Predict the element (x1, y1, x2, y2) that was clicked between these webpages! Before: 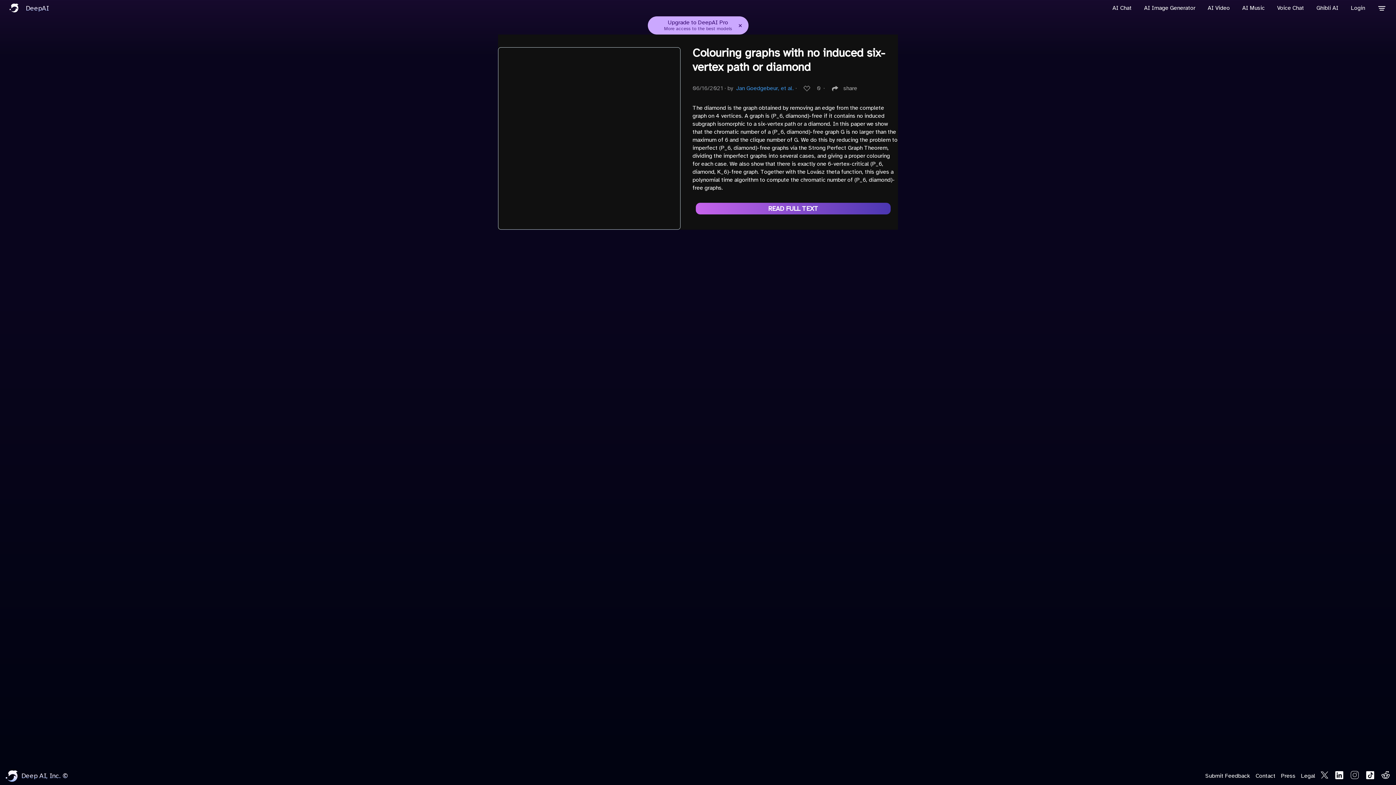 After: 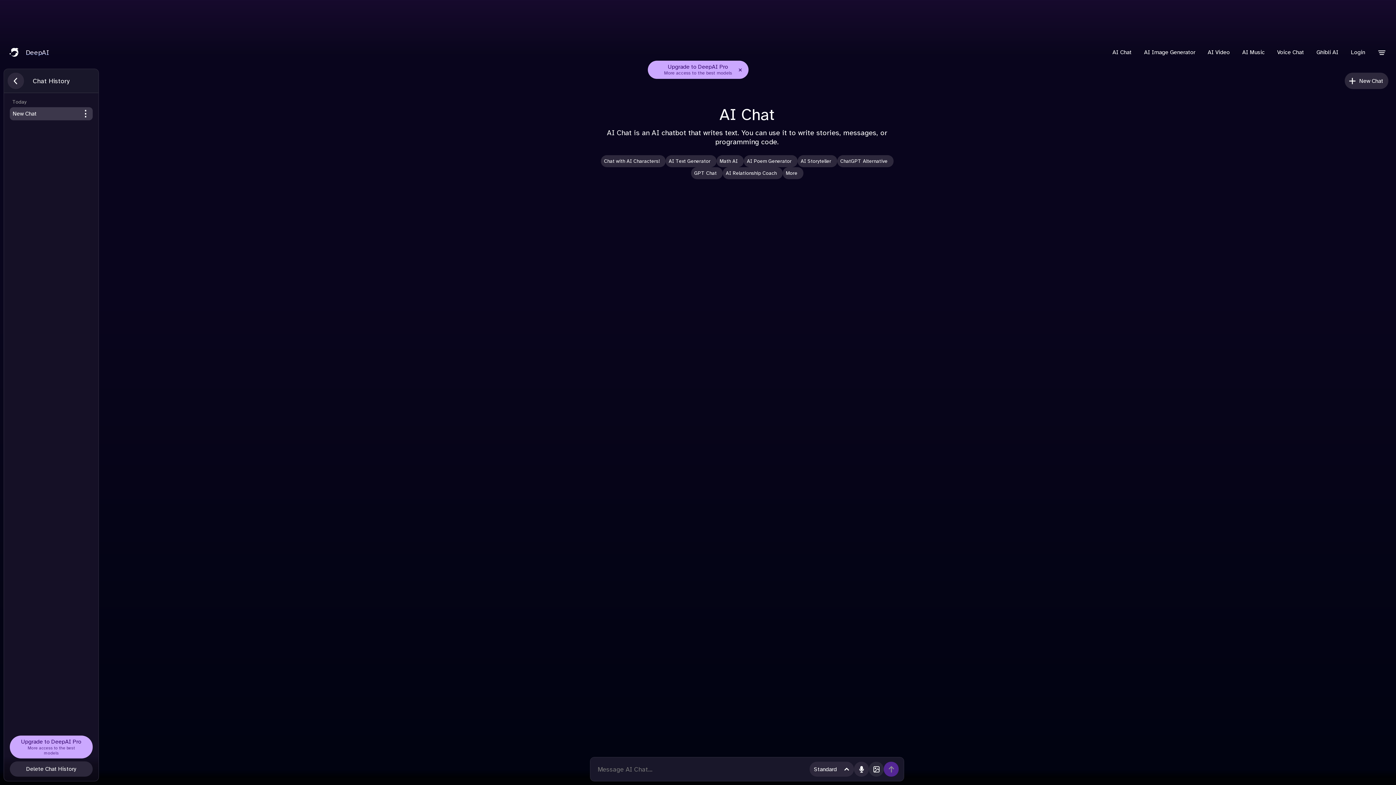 Action: bbox: (1108, 0, 1136, 16) label: AI Chat